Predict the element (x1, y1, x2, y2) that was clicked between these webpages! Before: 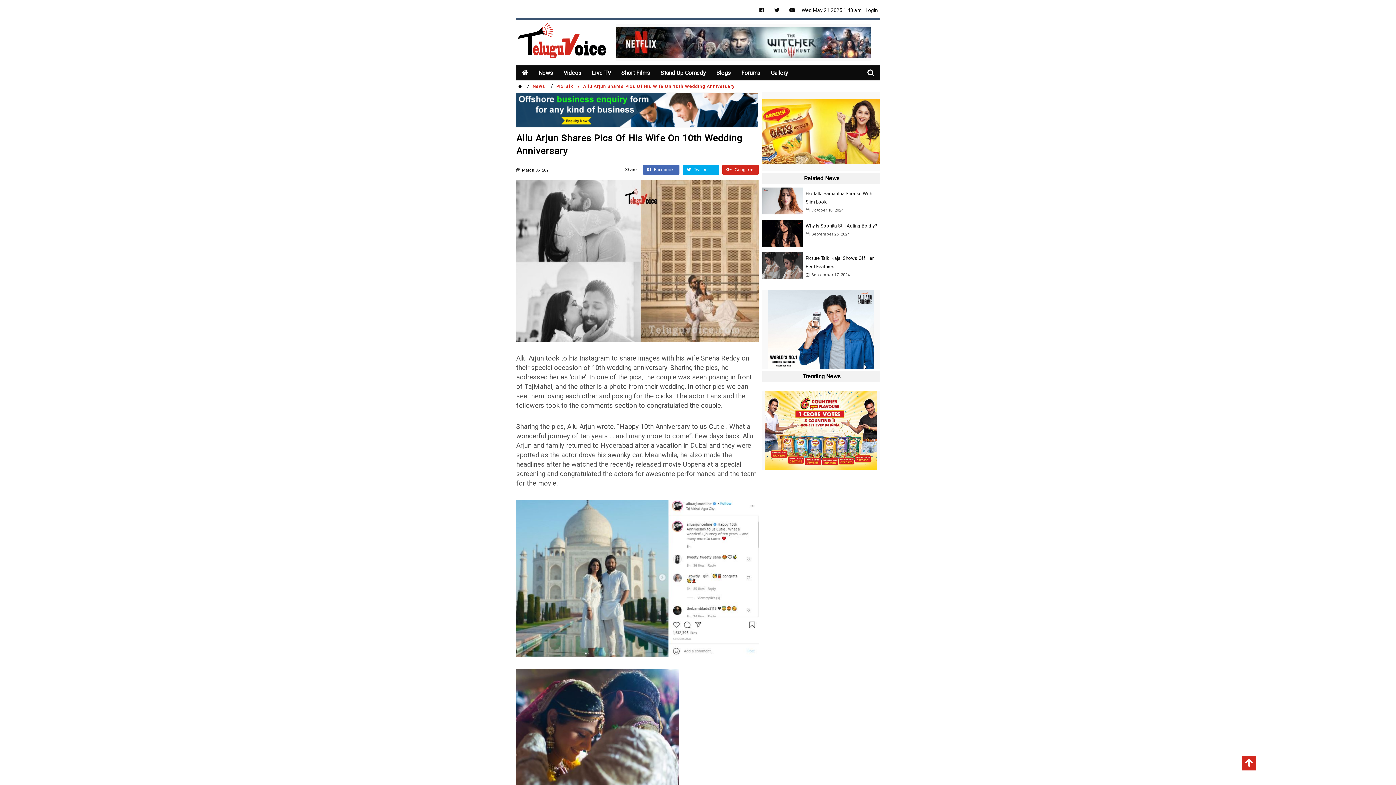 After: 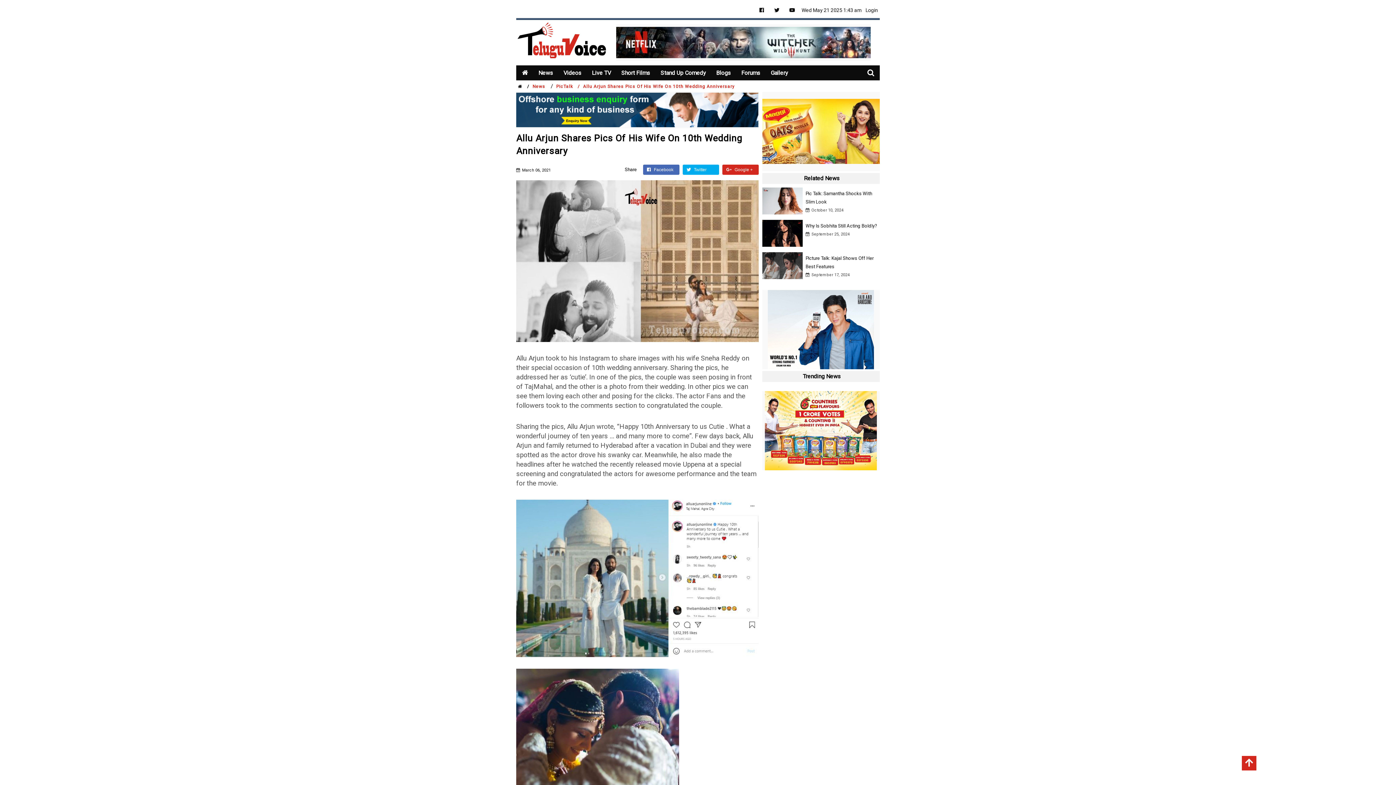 Action: bbox: (682, 164, 719, 174) label:  Twitter